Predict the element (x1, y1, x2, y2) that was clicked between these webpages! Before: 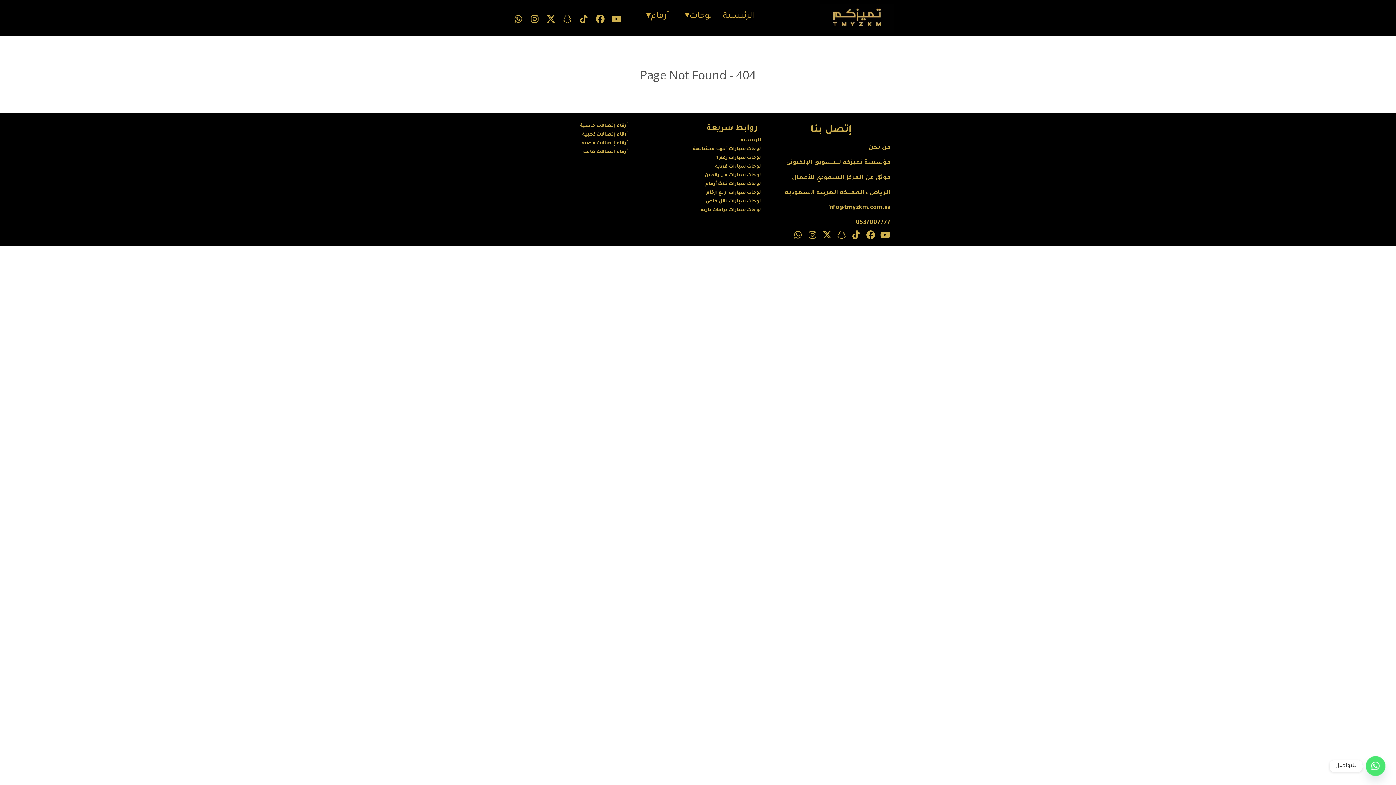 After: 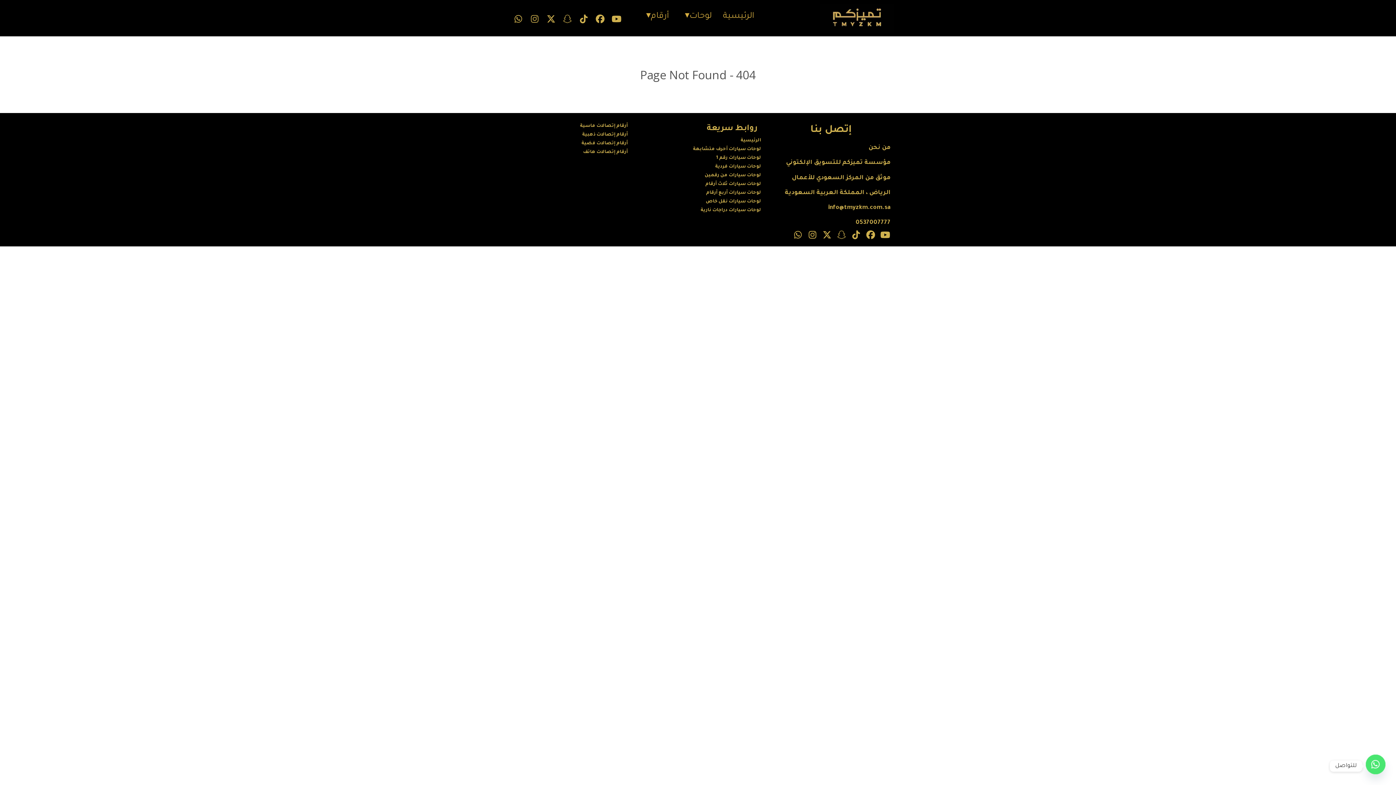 Action: bbox: (529, 14, 540, 23)